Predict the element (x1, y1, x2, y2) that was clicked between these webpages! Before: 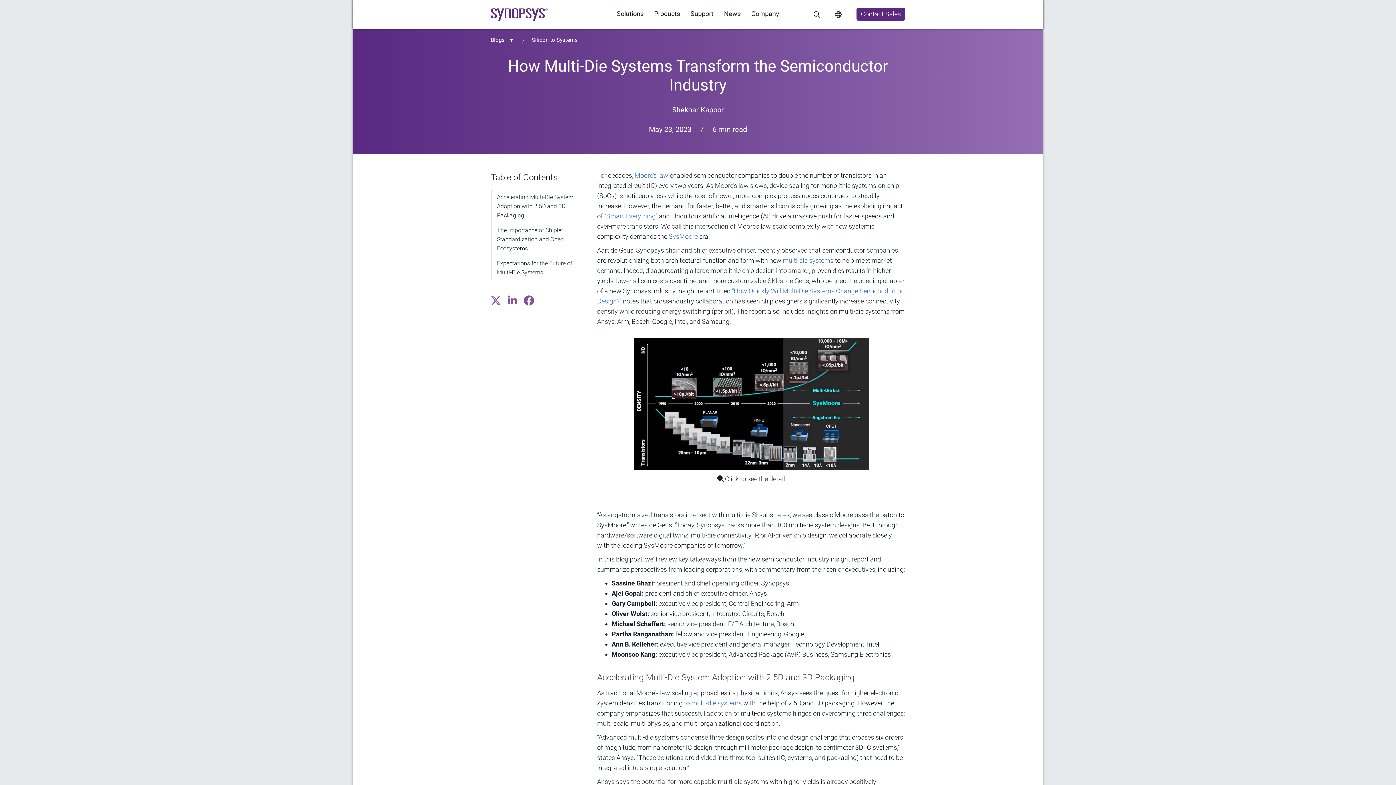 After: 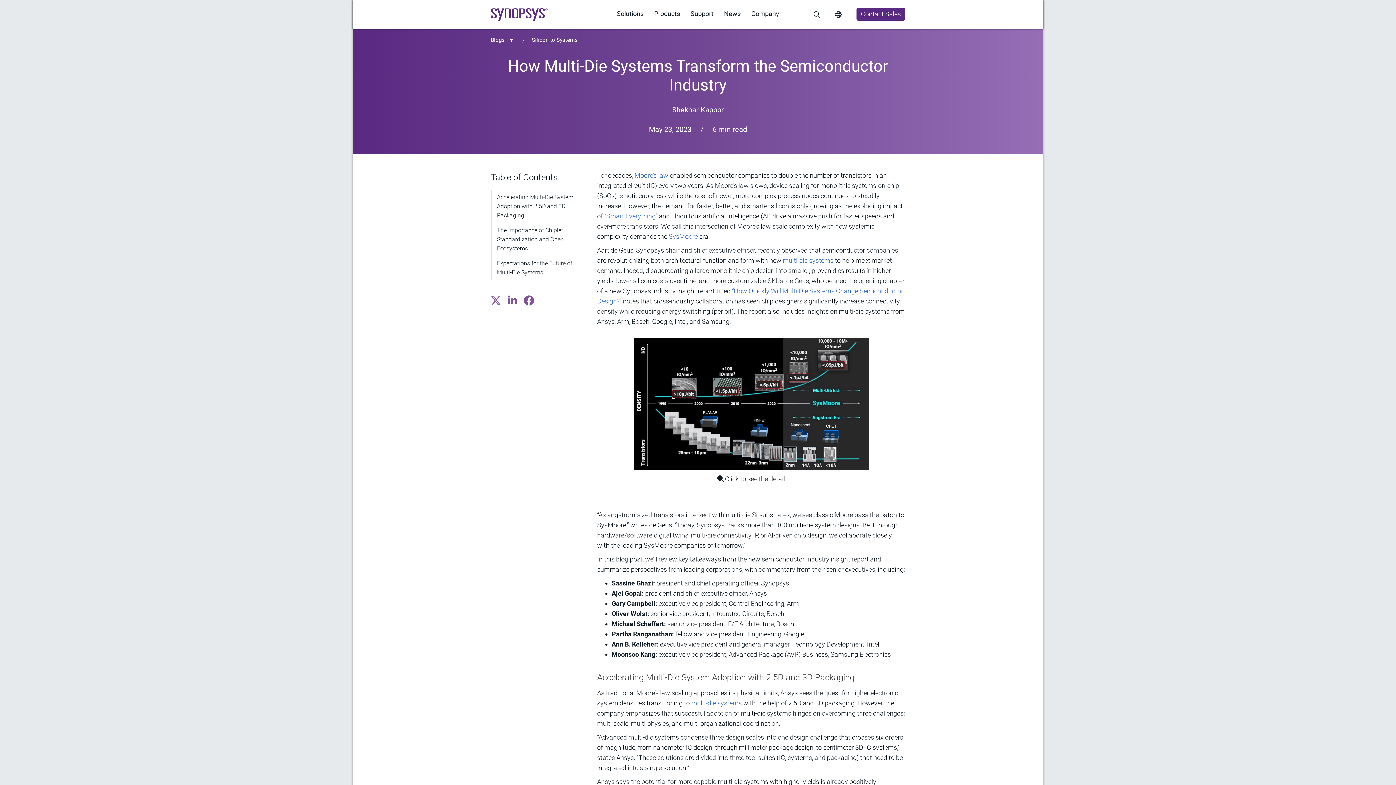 Action: bbox: (521, 294, 536, 308)